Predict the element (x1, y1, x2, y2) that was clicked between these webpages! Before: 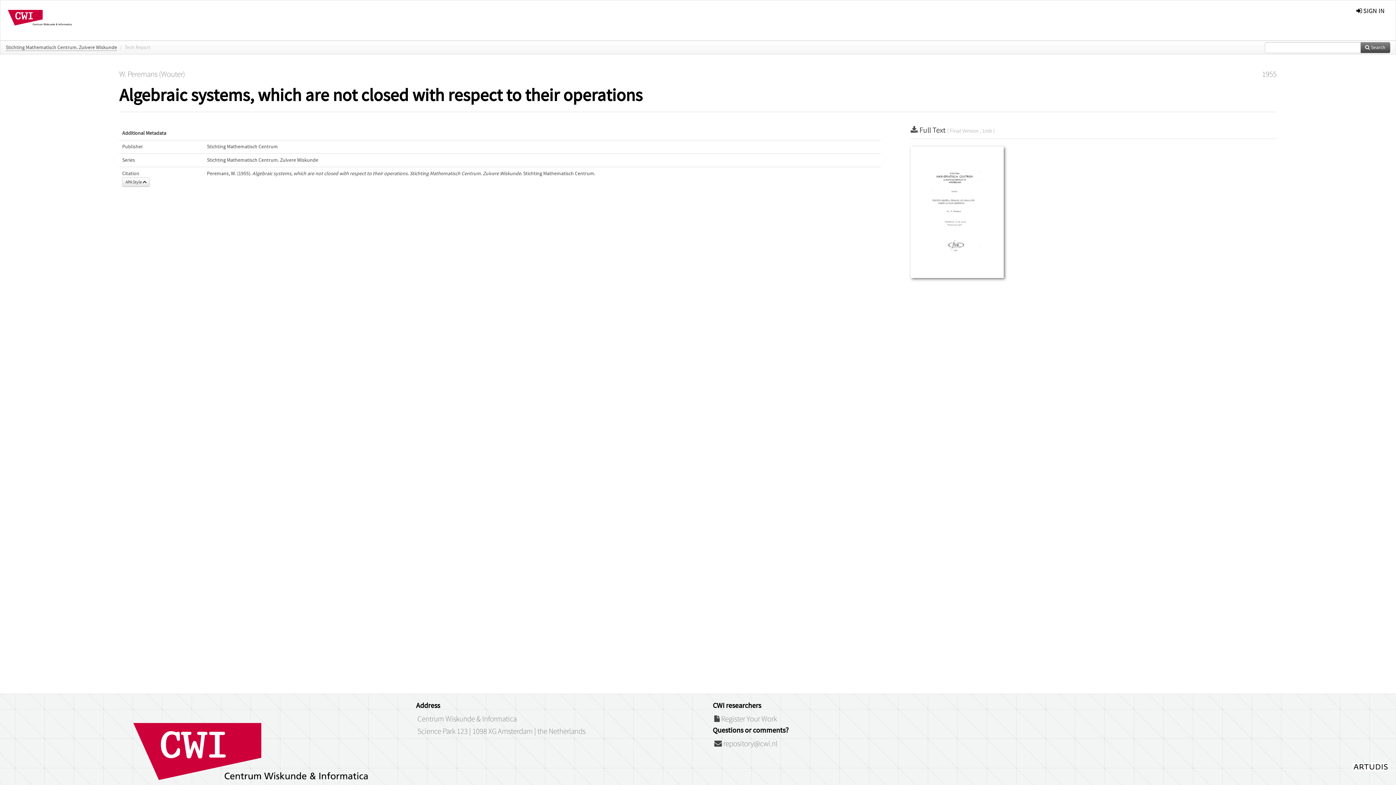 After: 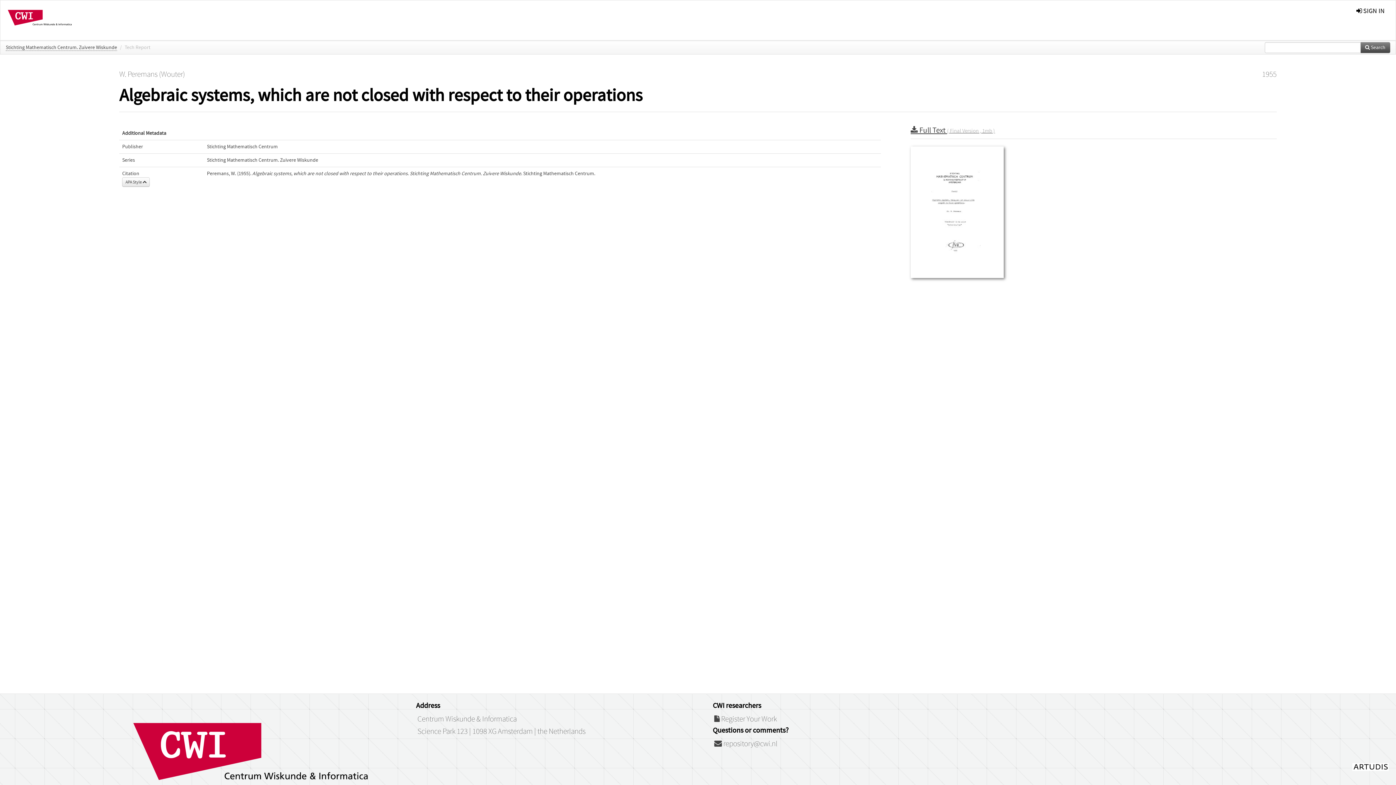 Action: bbox: (910, 126, 995, 134) label:  Full Text ( Final Version , 1mb )